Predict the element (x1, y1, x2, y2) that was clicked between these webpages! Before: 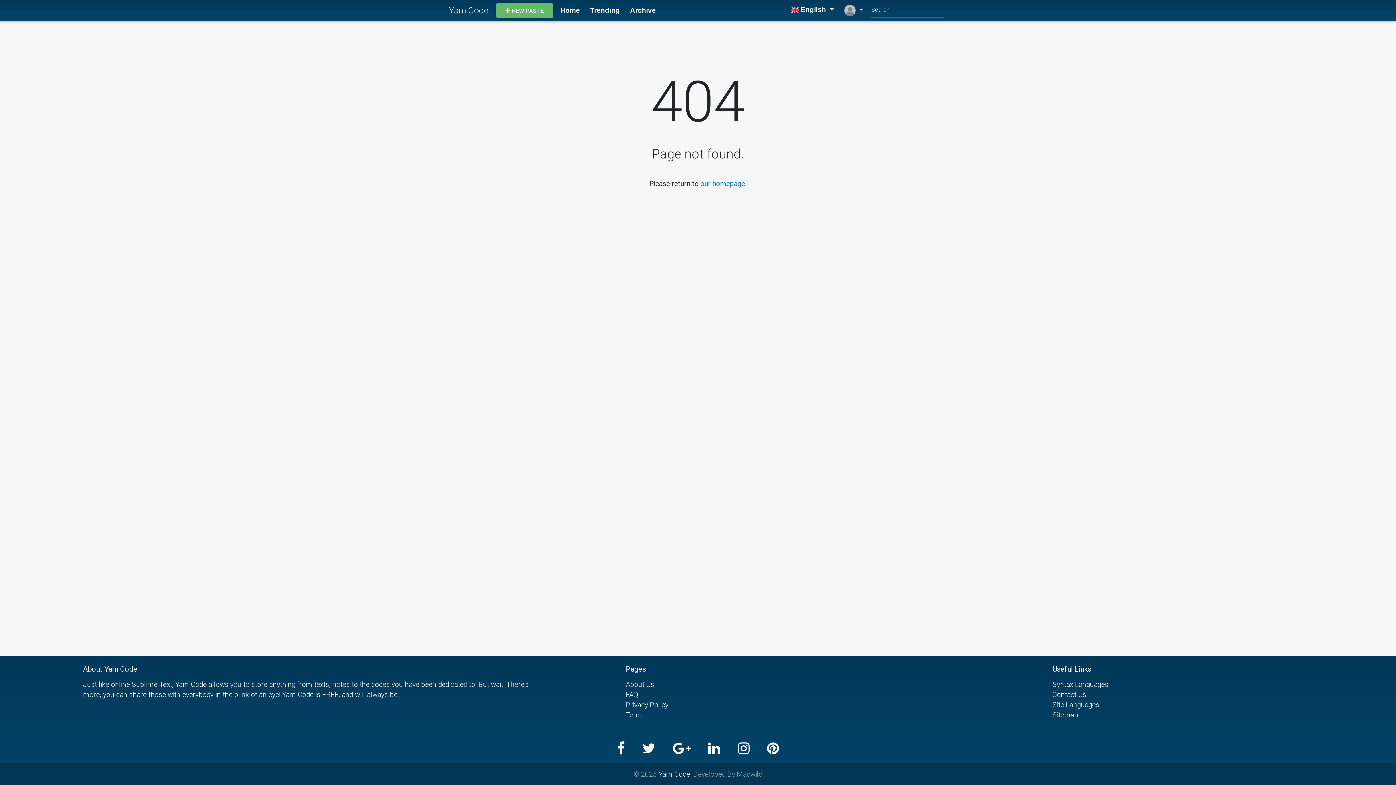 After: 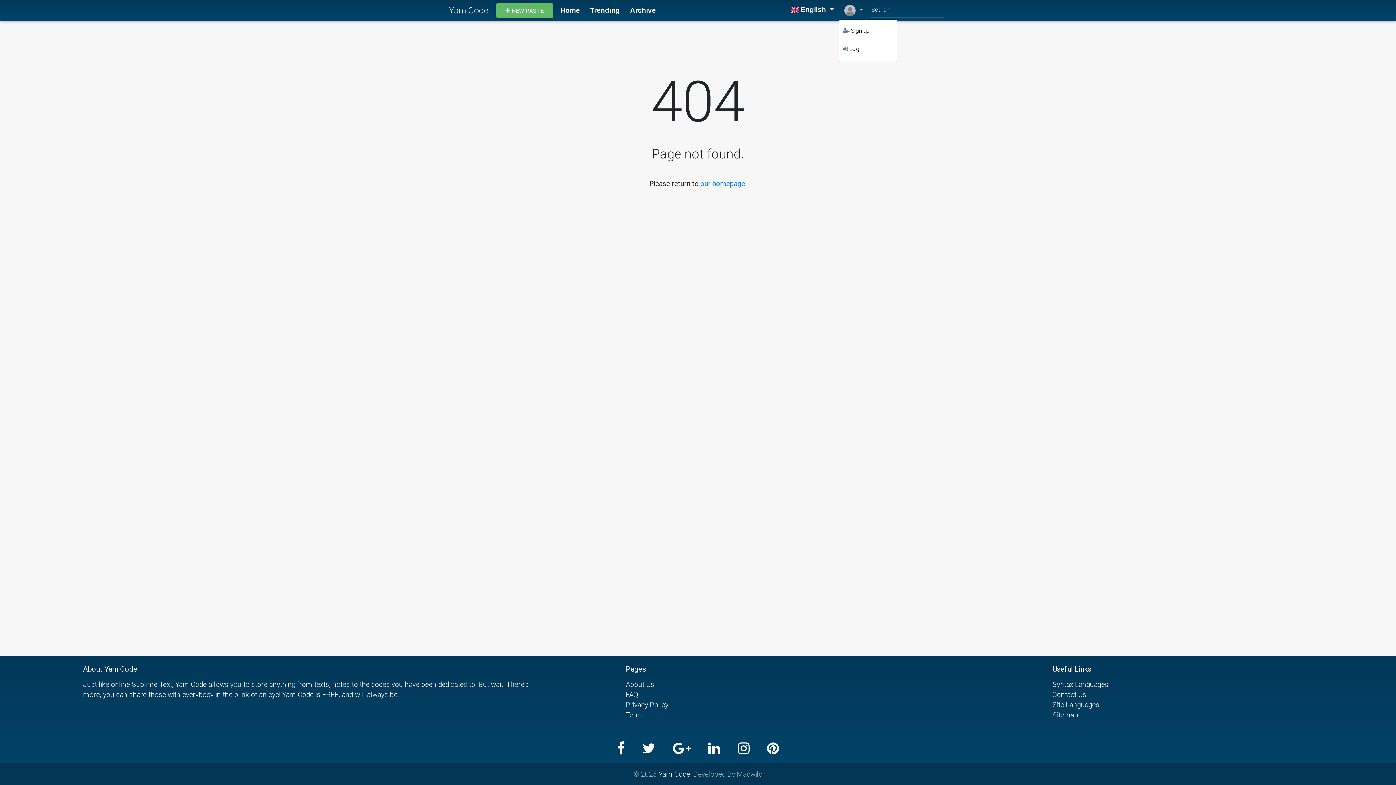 Action: label:   bbox: (841, 1, 866, 19)